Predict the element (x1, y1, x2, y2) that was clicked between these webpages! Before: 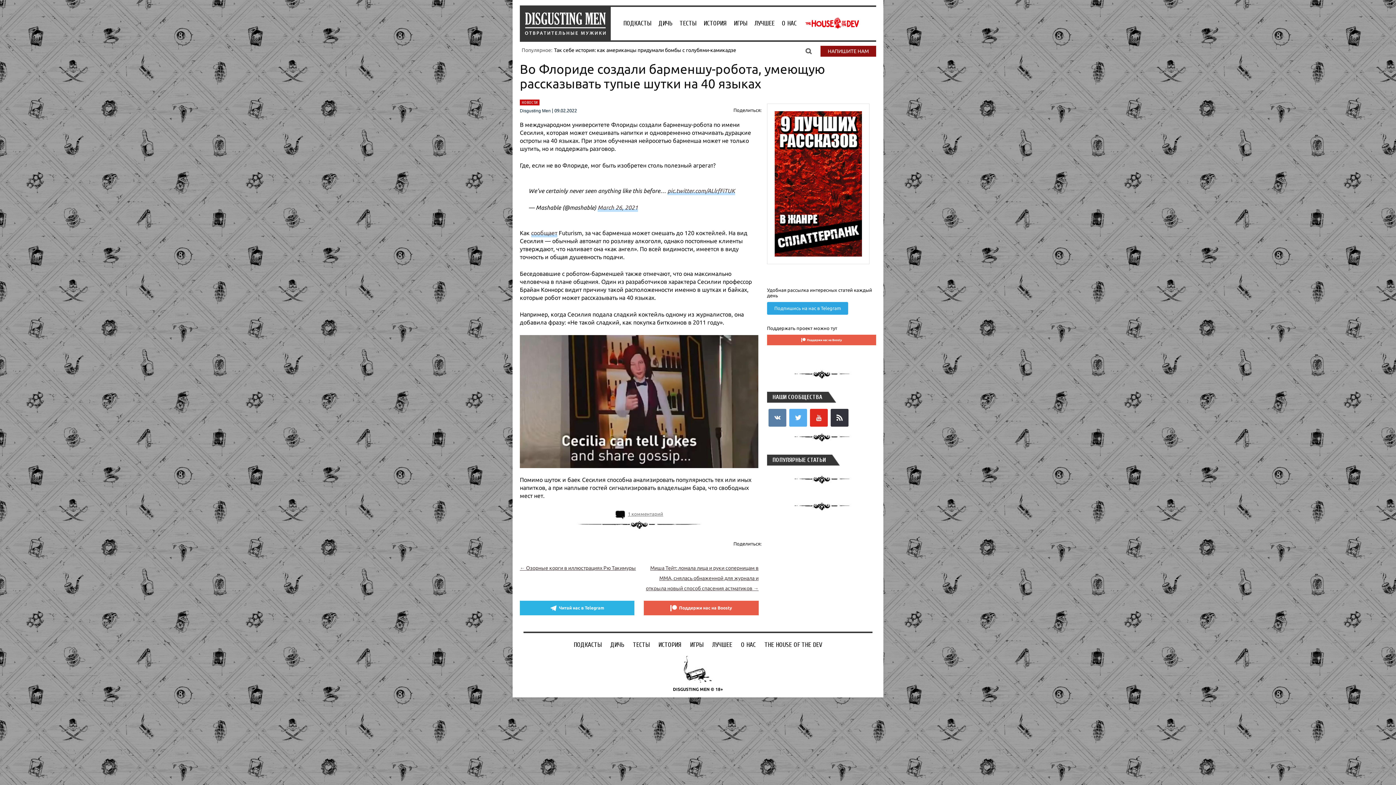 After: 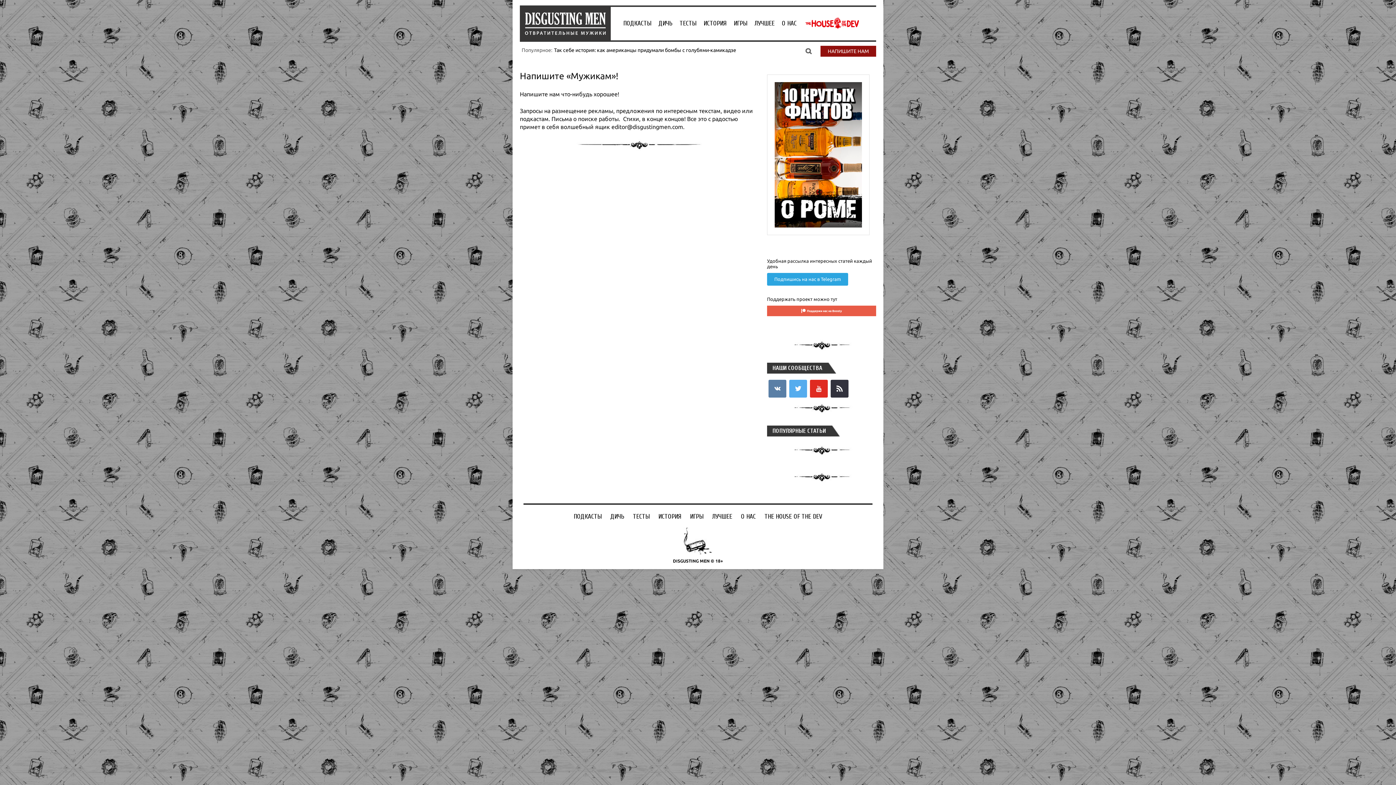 Action: label: НАПИШИТЕ НАМ bbox: (820, 45, 876, 56)